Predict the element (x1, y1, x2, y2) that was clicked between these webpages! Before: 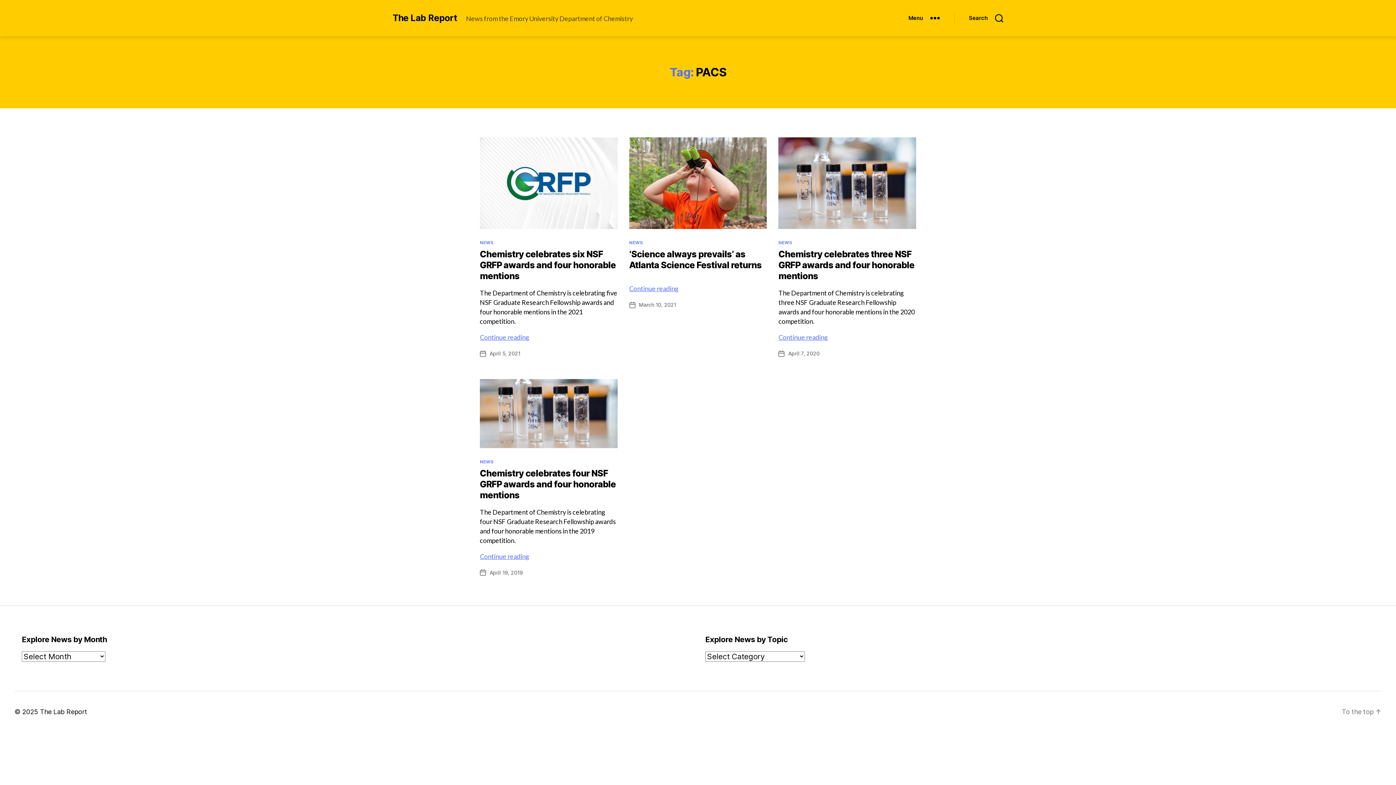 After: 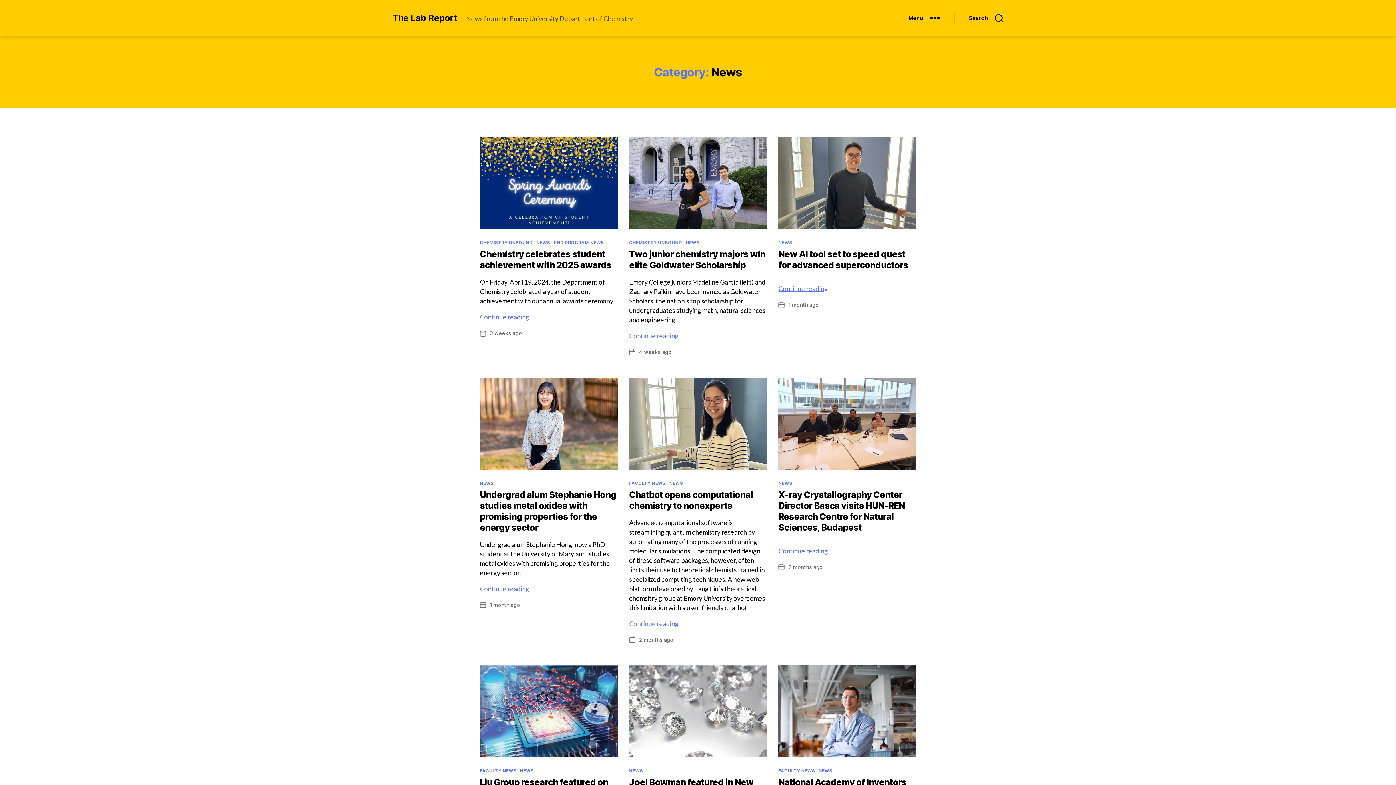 Action: bbox: (480, 240, 493, 245) label: NEWS